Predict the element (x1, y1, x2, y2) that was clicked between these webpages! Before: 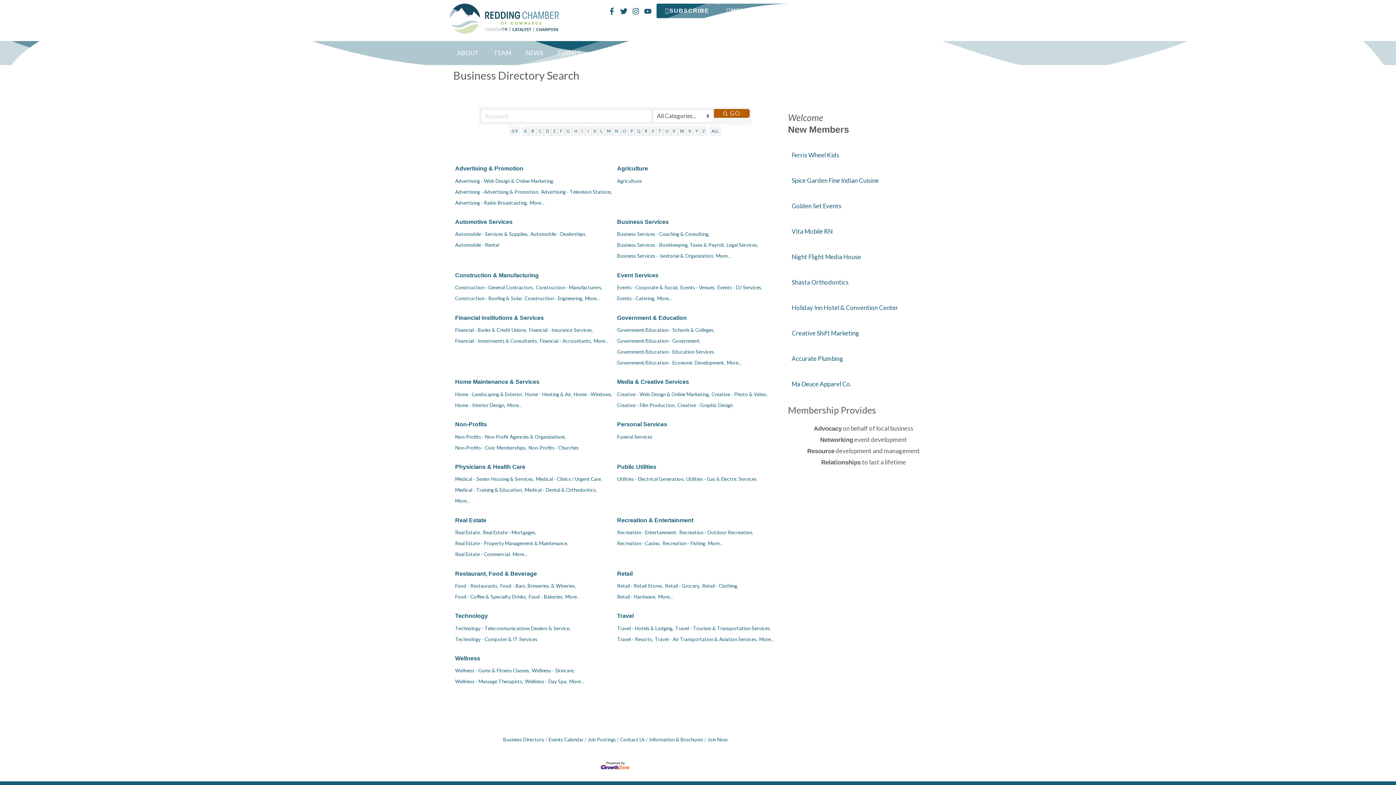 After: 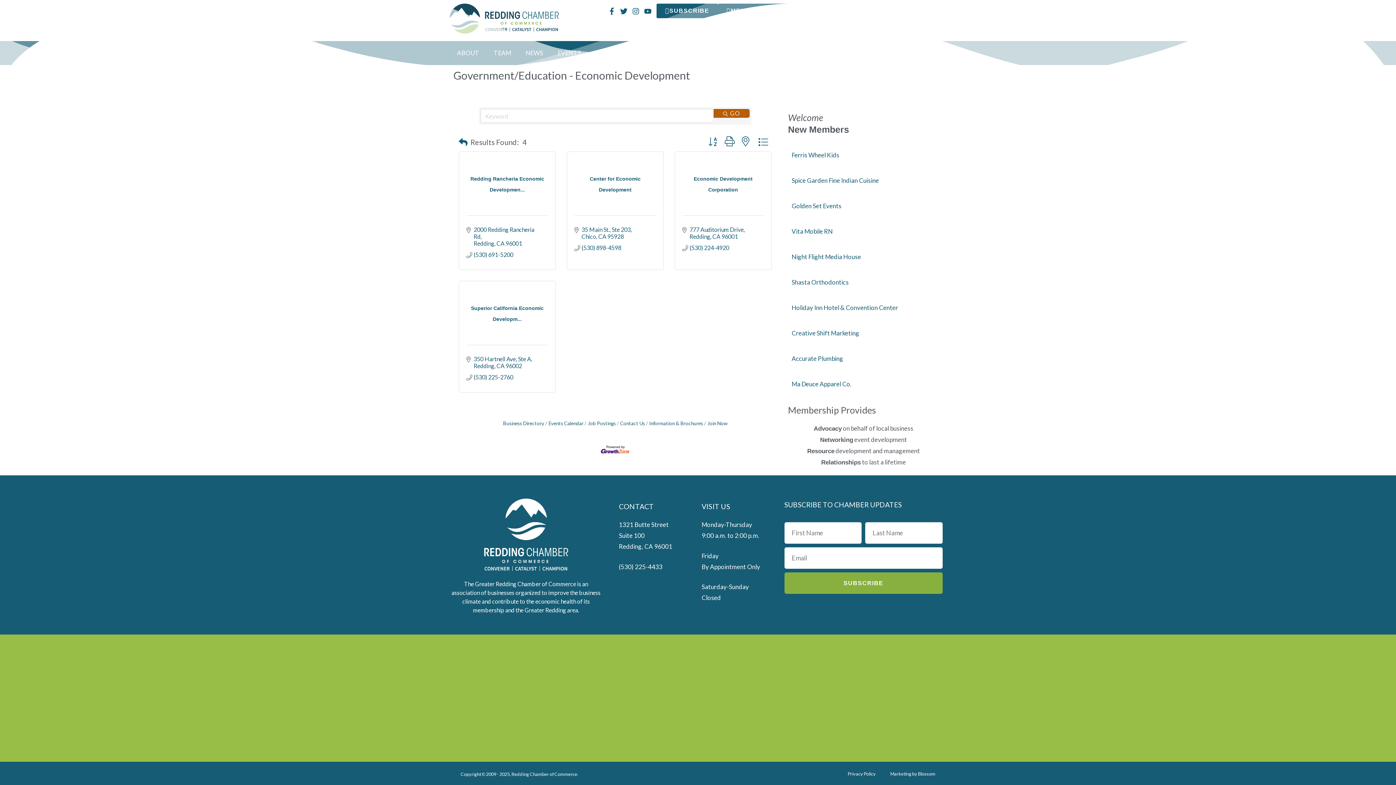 Action: bbox: (617, 357, 725, 368) label: Government/Education - Economic Development,